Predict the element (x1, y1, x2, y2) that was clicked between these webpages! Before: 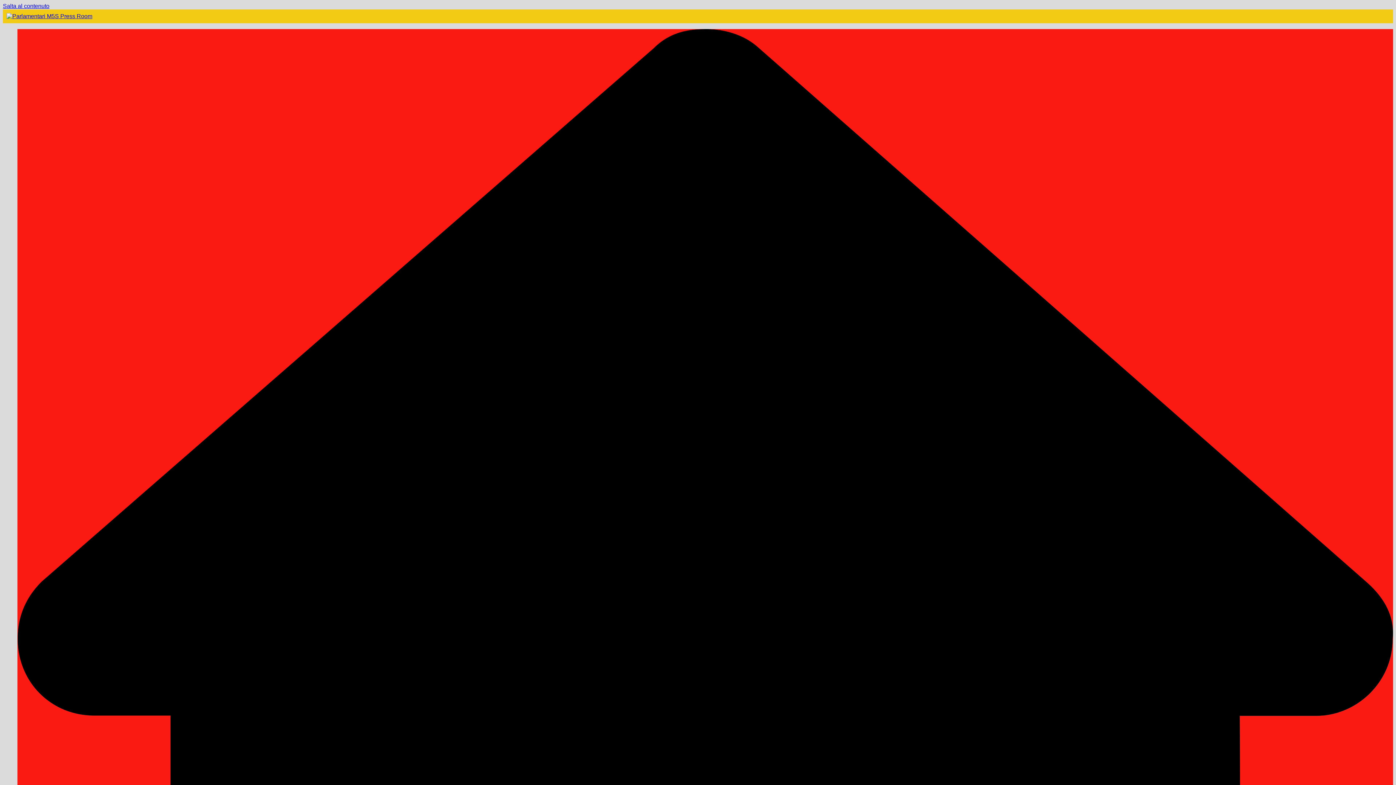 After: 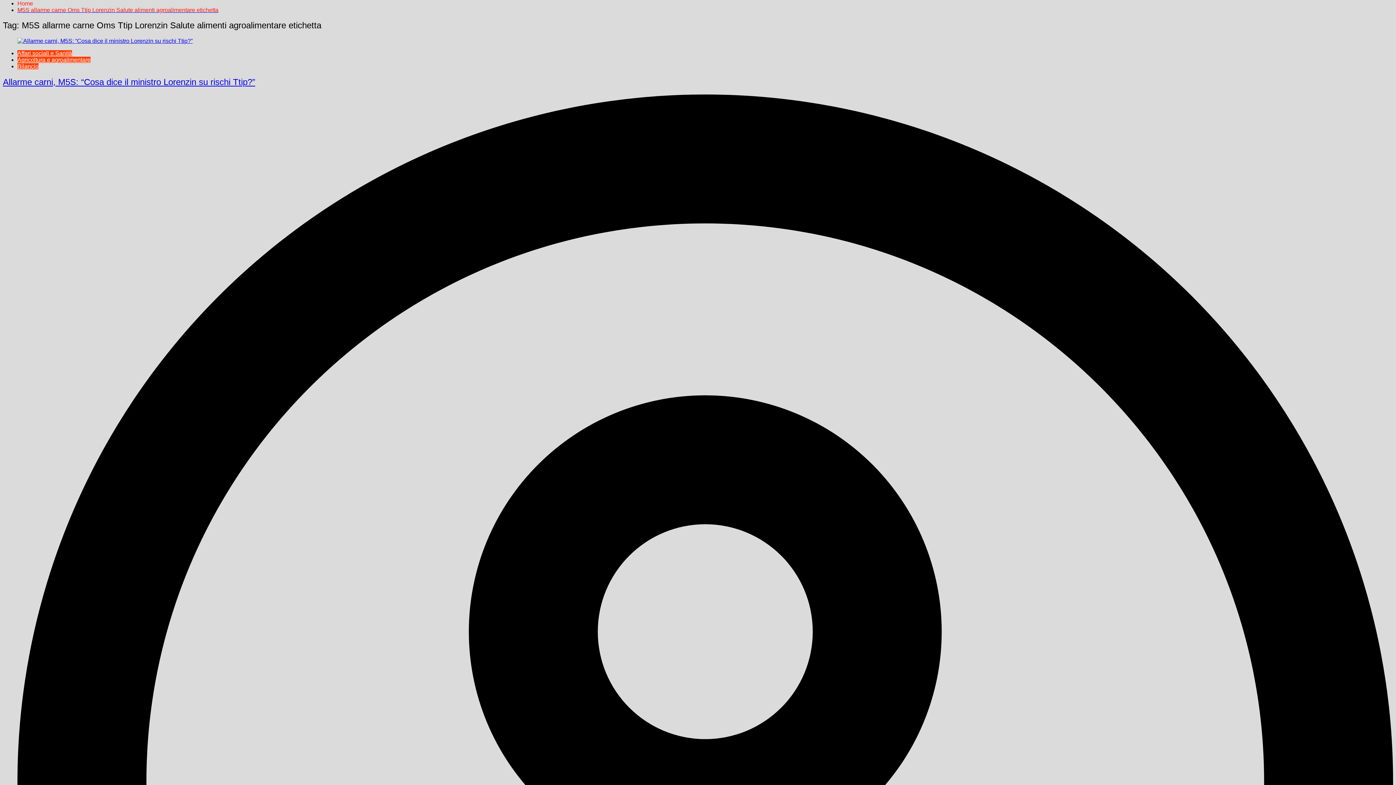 Action: bbox: (2, 2, 49, 9) label: Salta al contenuto